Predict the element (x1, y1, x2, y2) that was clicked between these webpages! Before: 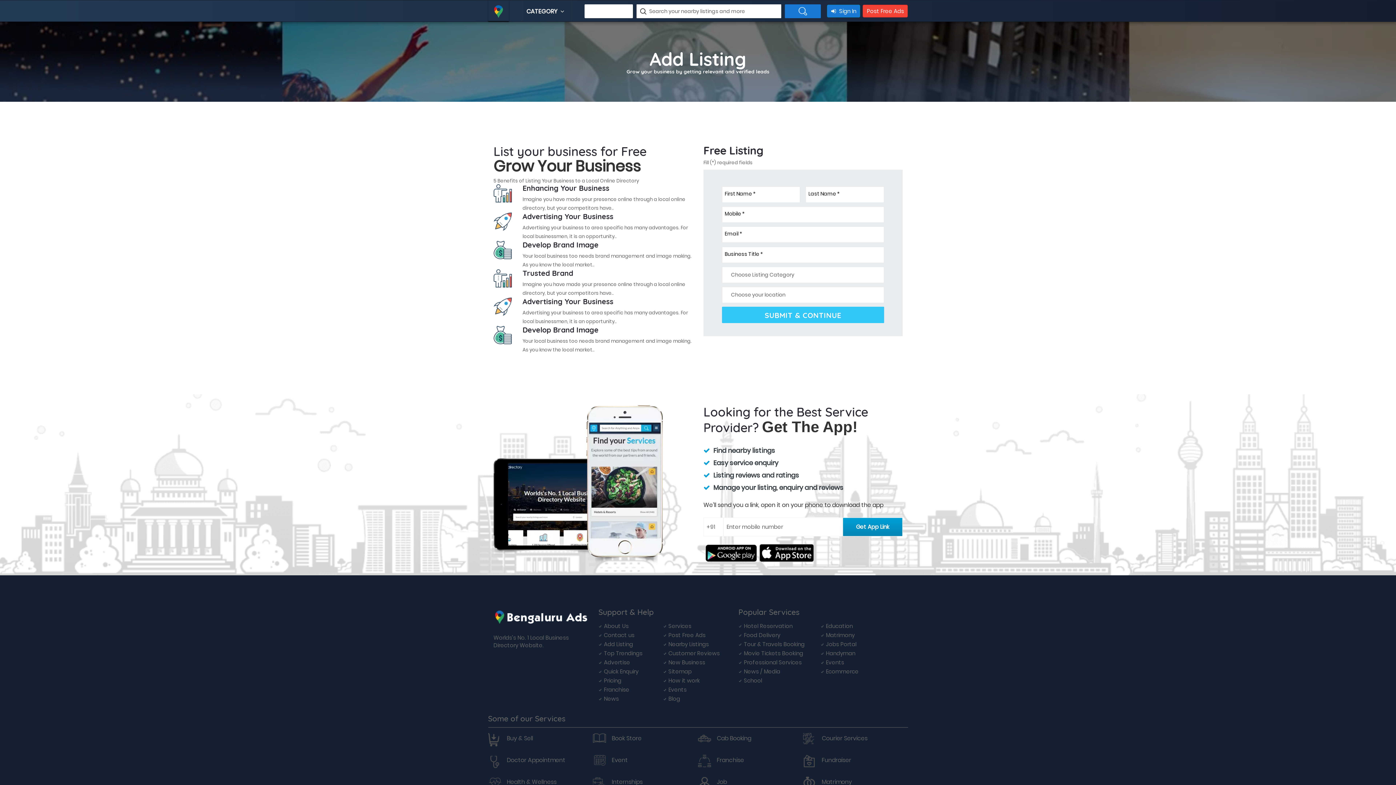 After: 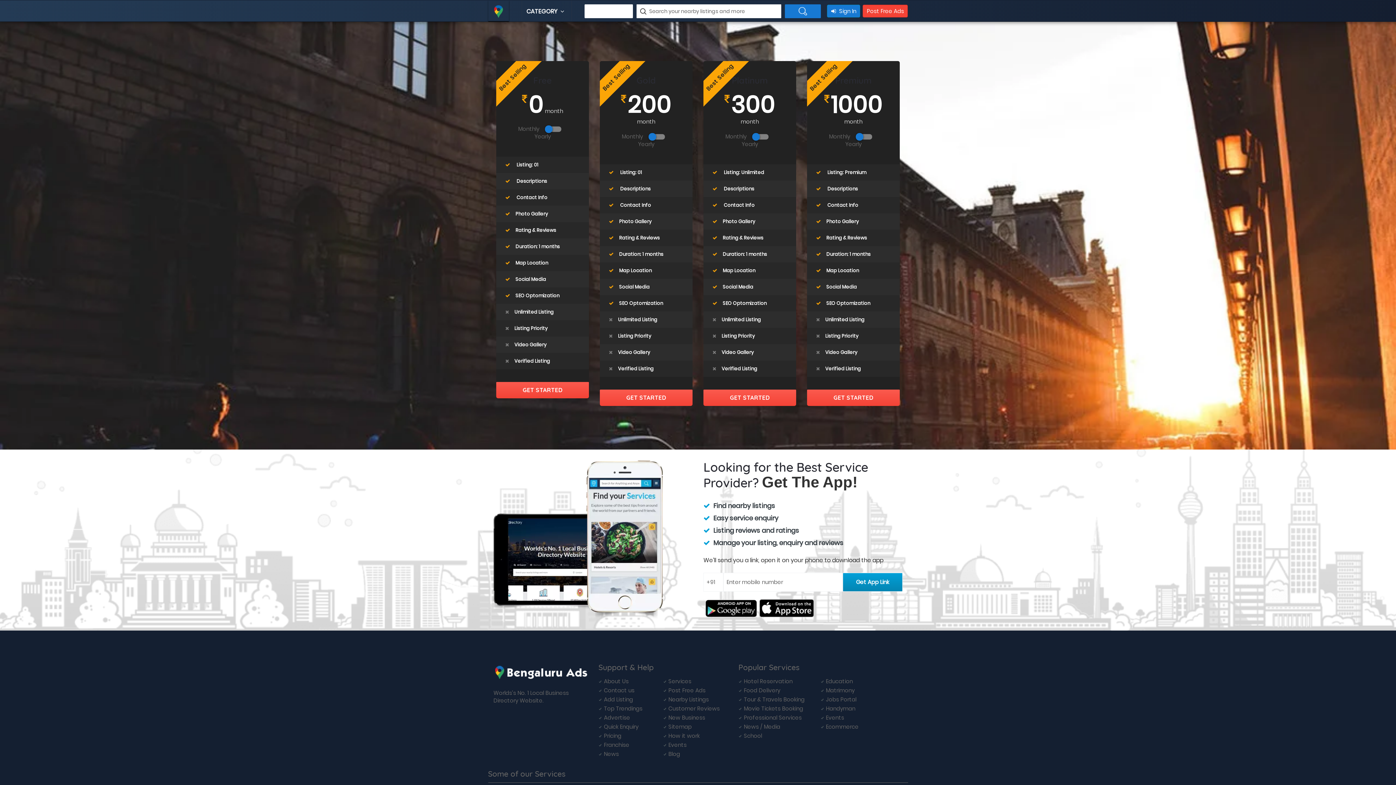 Action: bbox: (604, 676, 621, 684) label: Pricing